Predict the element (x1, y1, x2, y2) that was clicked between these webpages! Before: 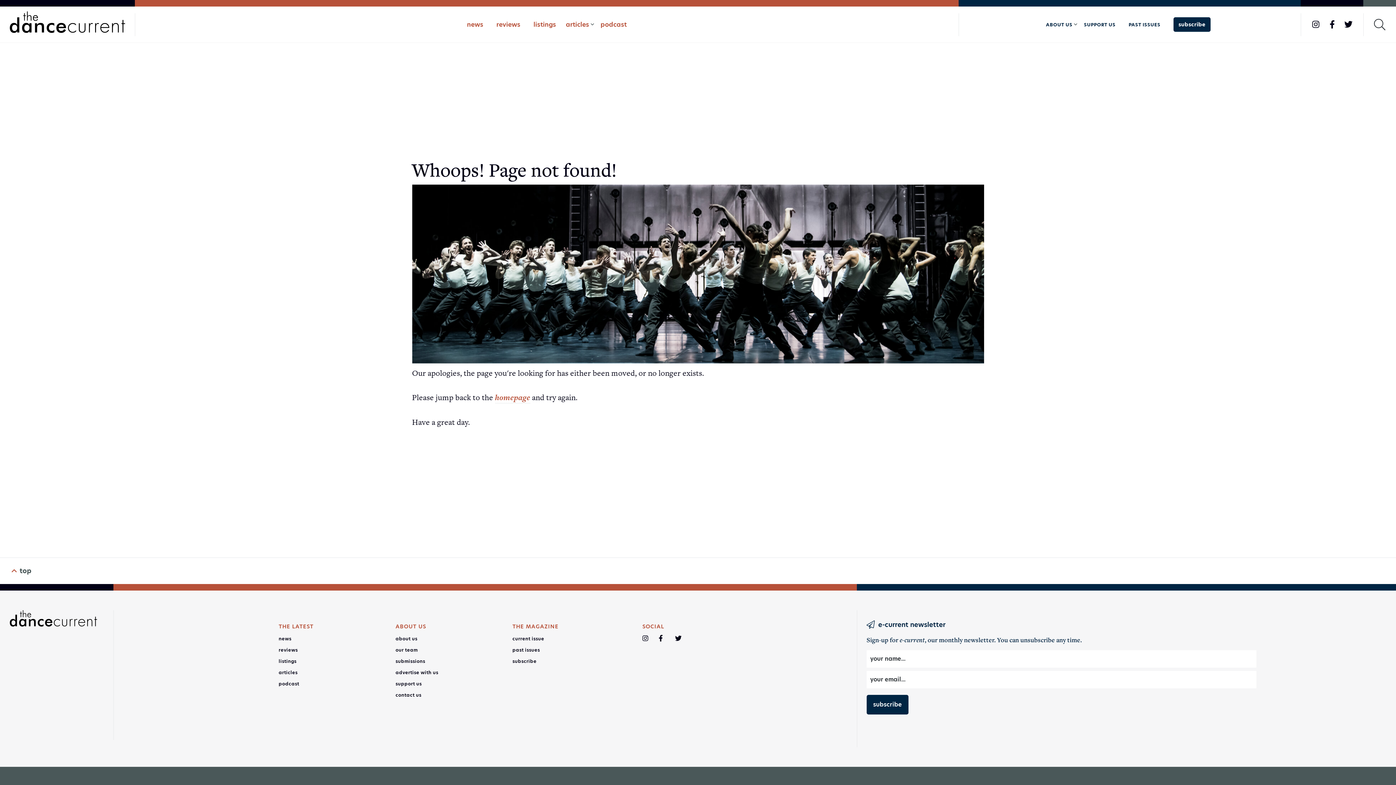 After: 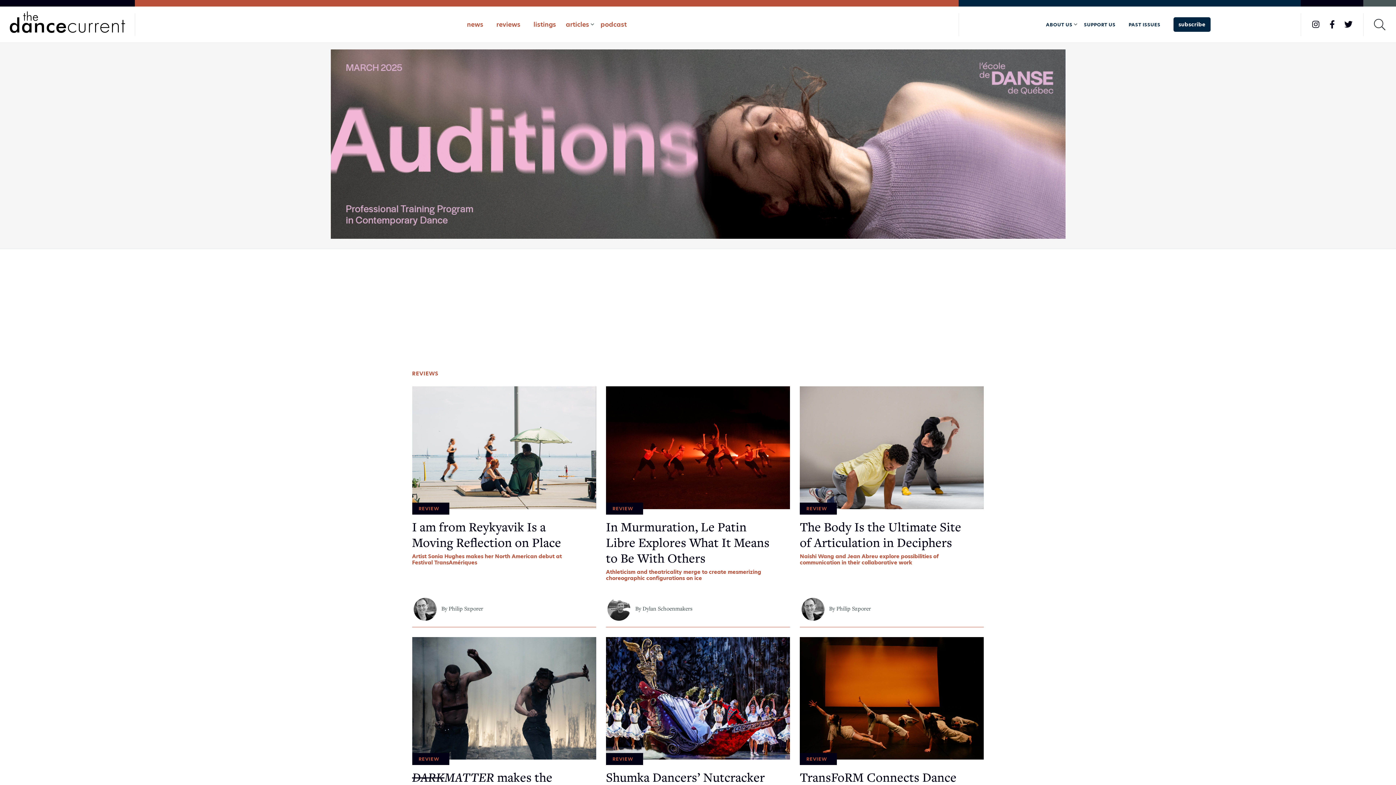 Action: bbox: (278, 644, 392, 656) label: reviews